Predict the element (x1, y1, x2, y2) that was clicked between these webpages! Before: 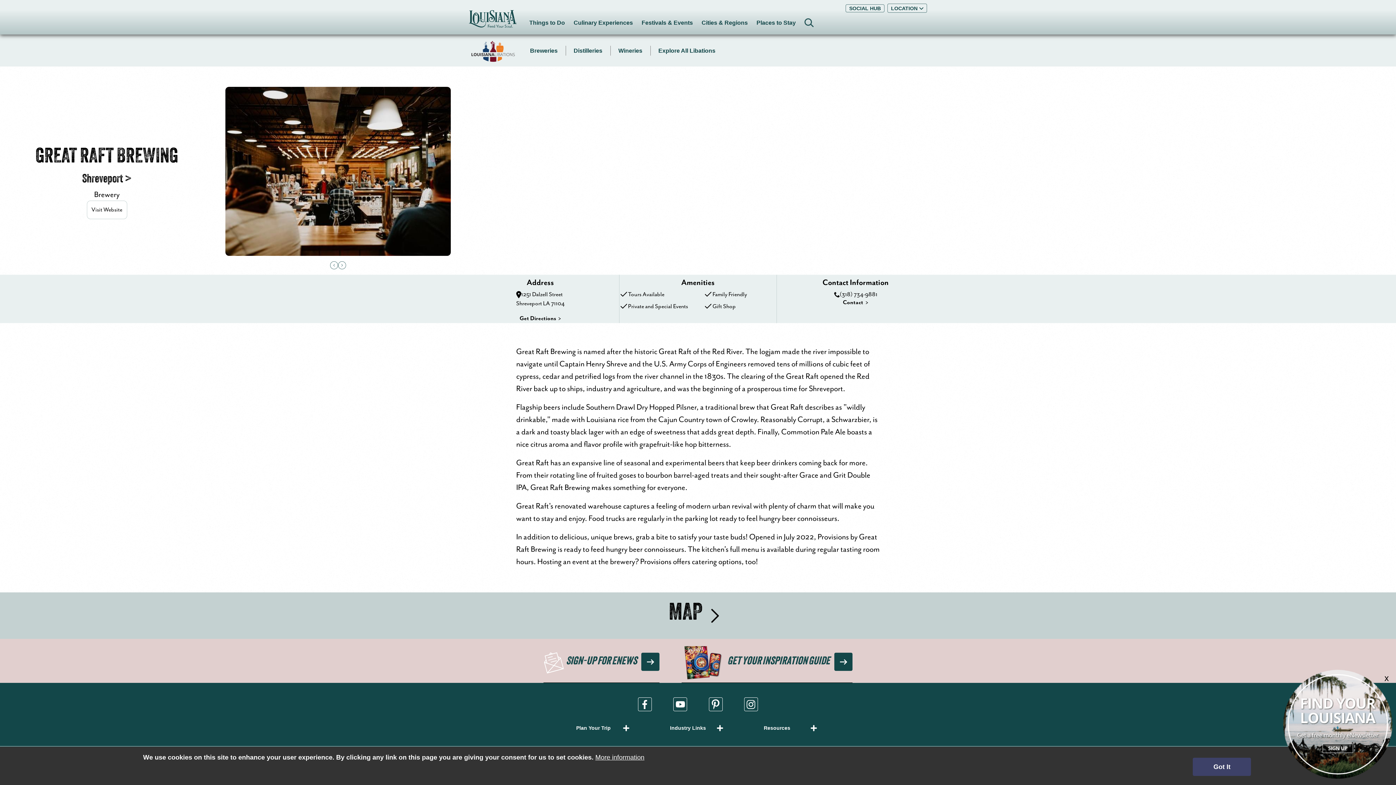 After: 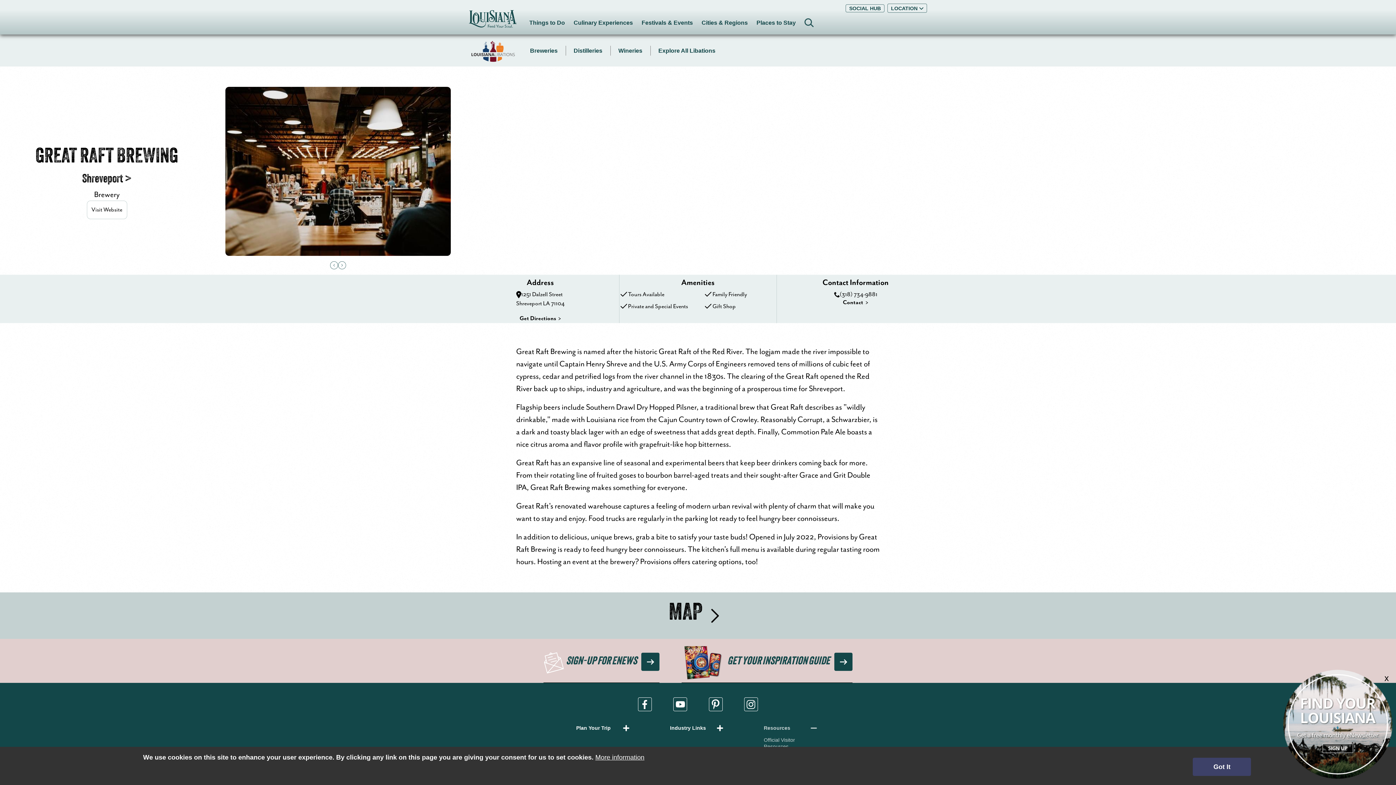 Action: bbox: (764, 725, 820, 732) label: Resources
Expand Resources Menu